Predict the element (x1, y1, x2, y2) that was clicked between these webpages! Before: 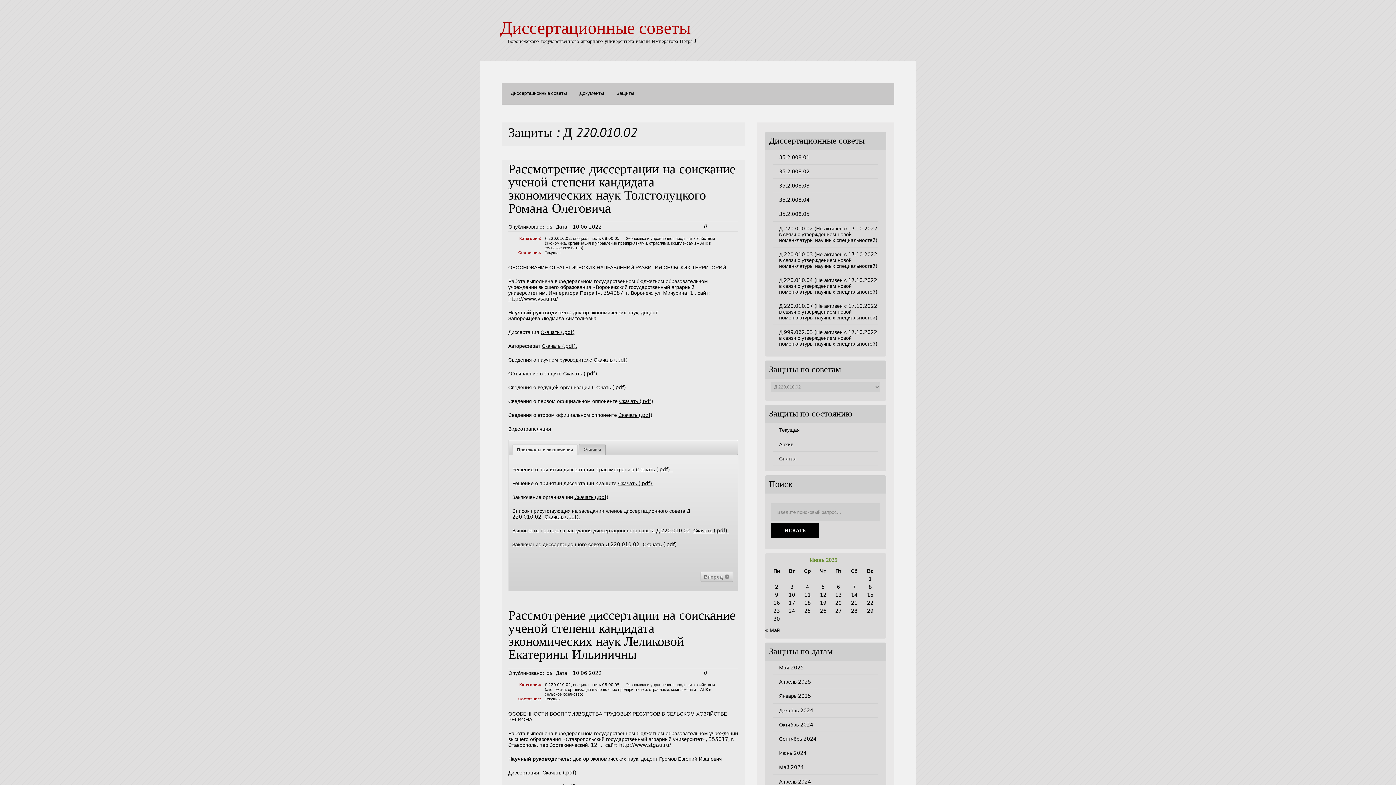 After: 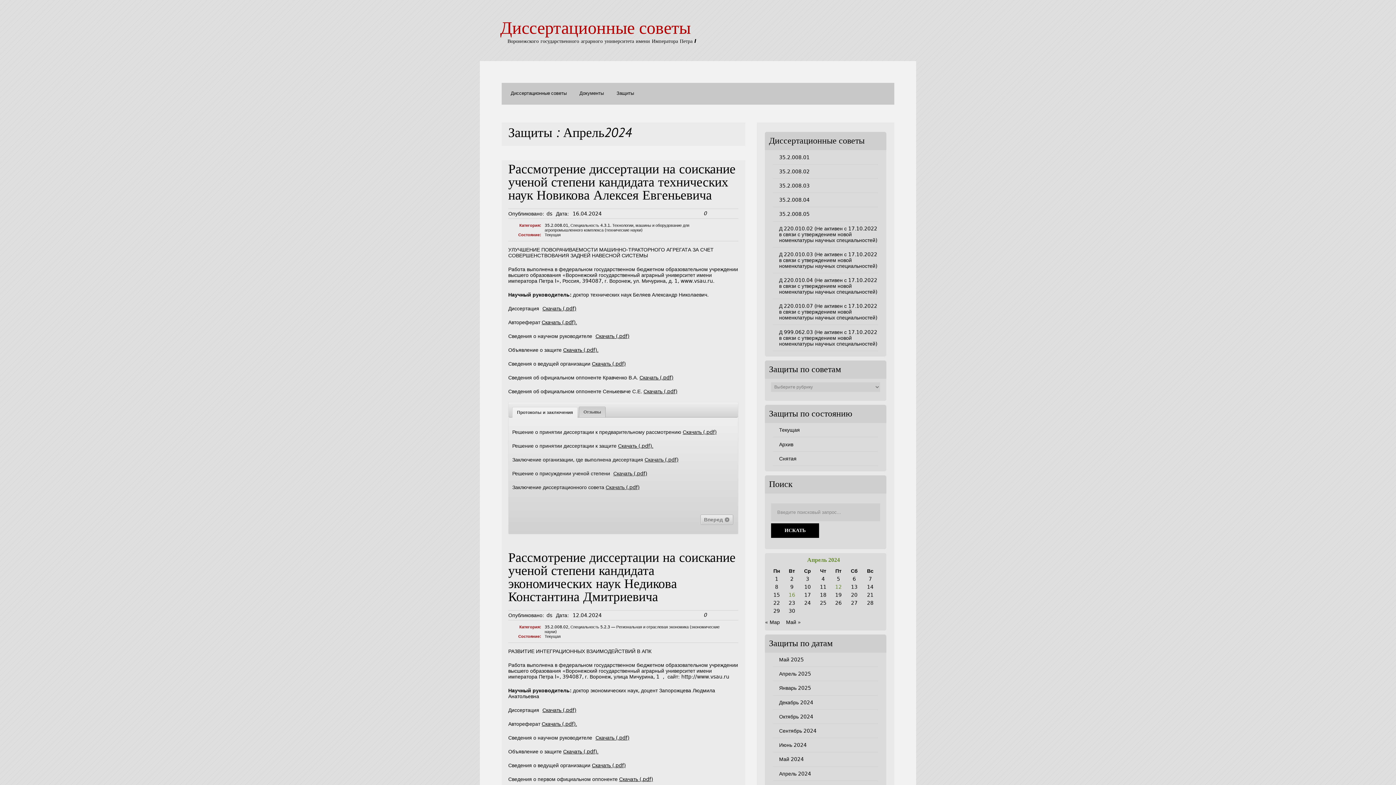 Action: bbox: (779, 779, 811, 784) label: Апрель 2024